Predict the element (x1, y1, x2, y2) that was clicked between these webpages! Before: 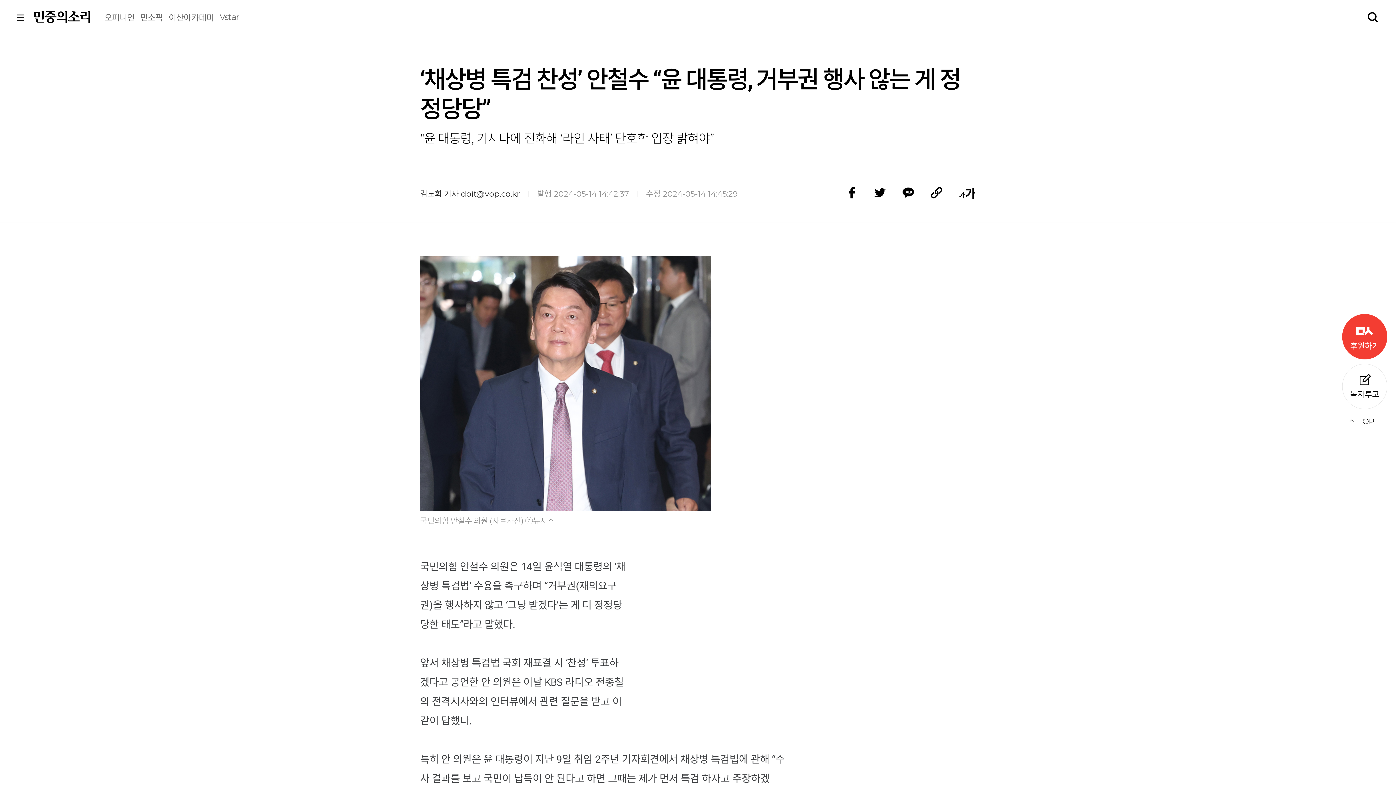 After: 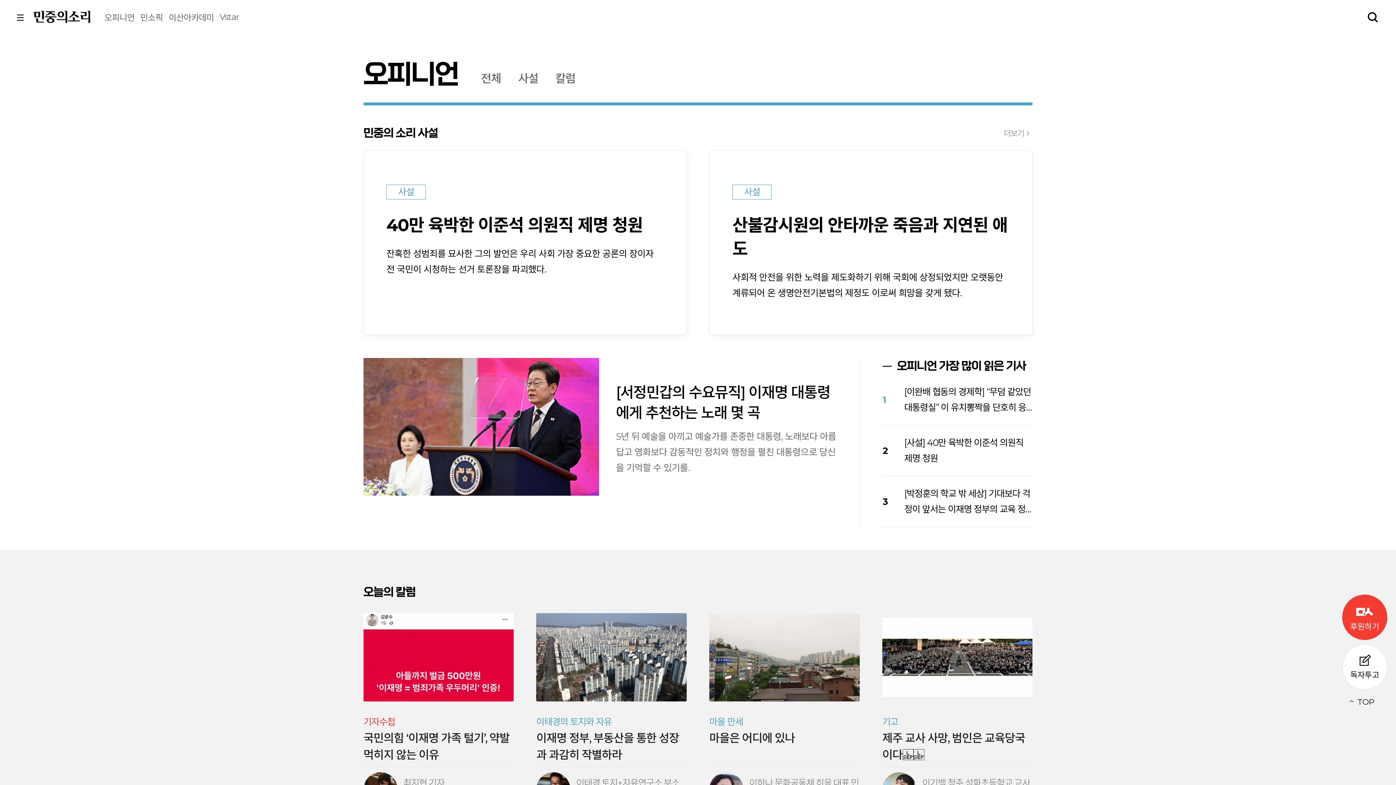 Action: label: 오피니언 bbox: (104, 12, 134, 22)